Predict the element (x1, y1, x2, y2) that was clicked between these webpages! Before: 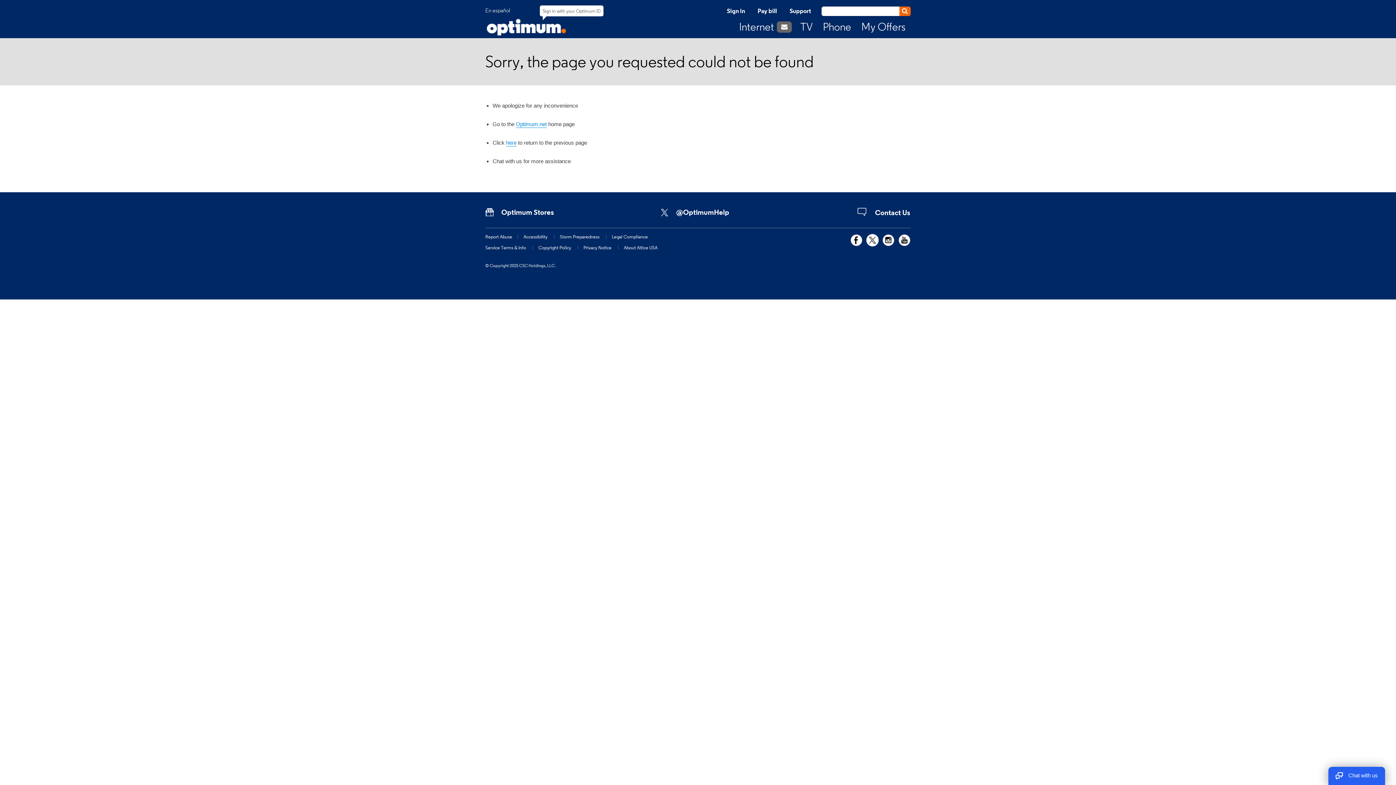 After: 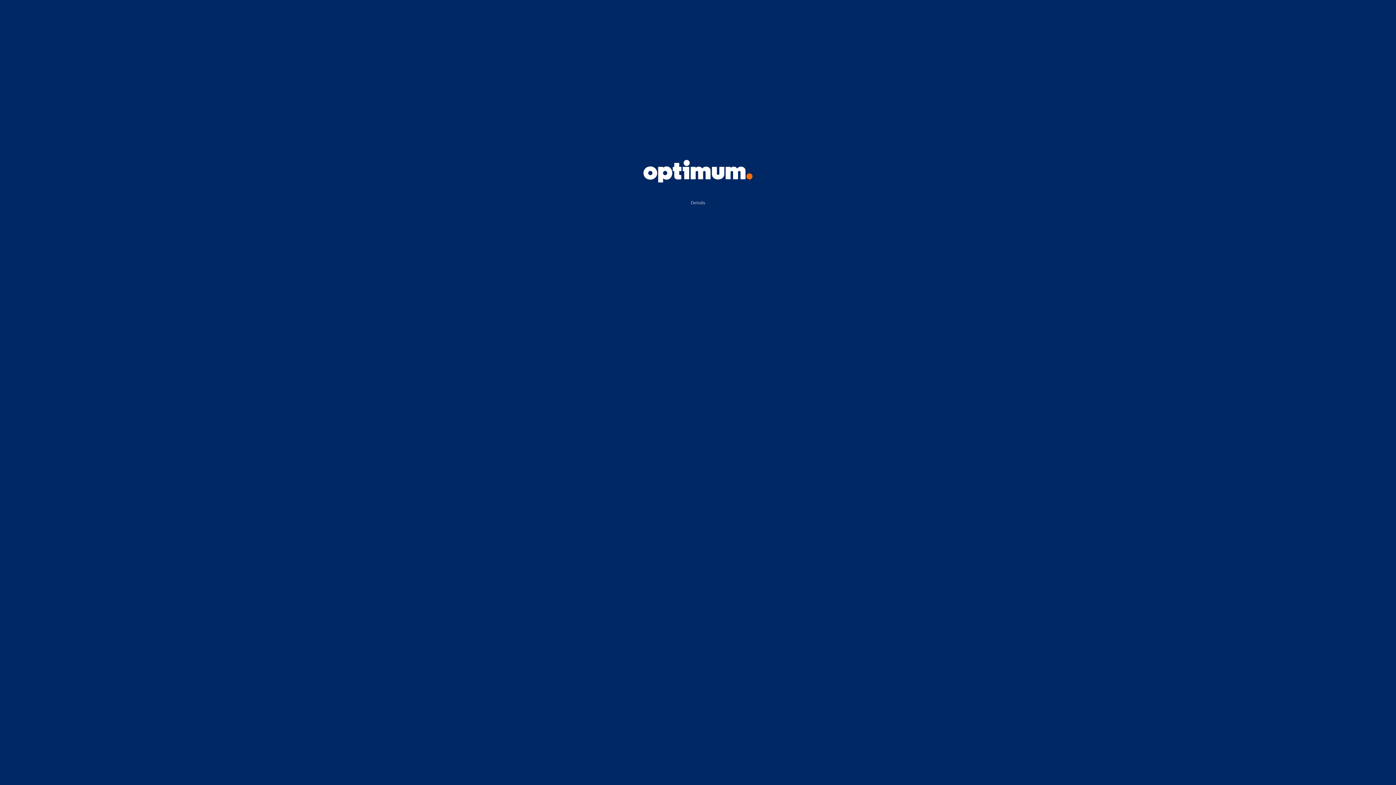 Action: bbox: (485, 244, 526, 250) label: Service Terms & Info